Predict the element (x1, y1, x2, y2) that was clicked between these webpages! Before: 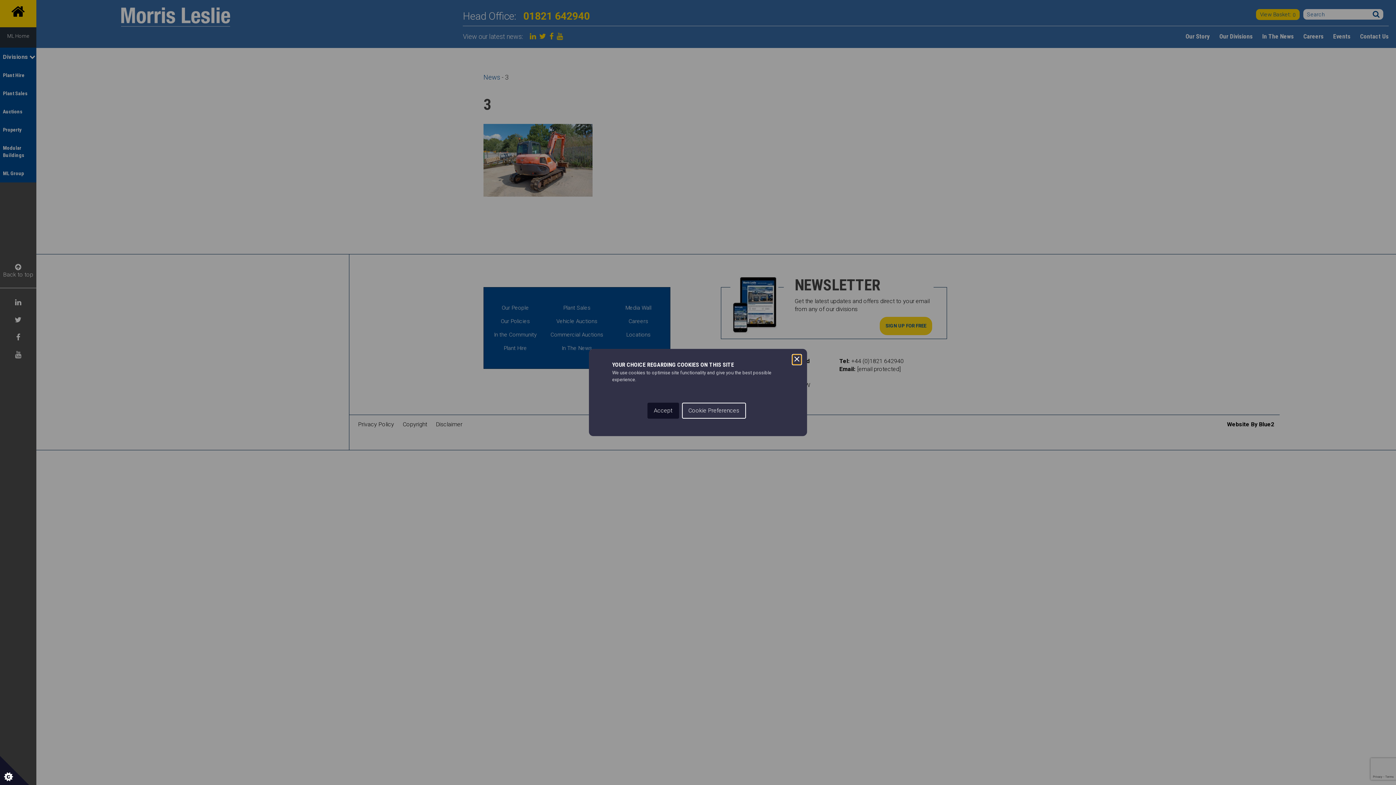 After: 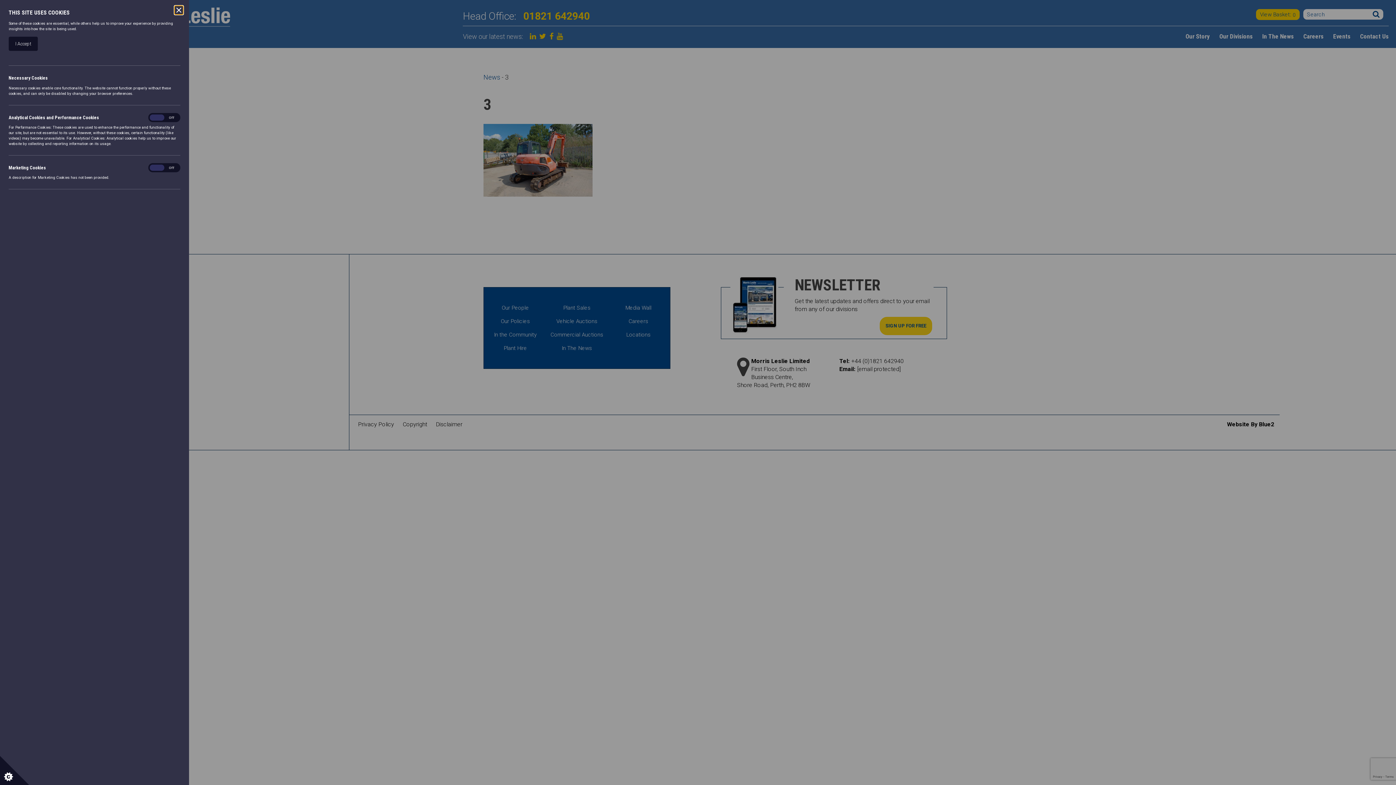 Action: bbox: (0, 756, 29, 785) label: Set cookie preferences.